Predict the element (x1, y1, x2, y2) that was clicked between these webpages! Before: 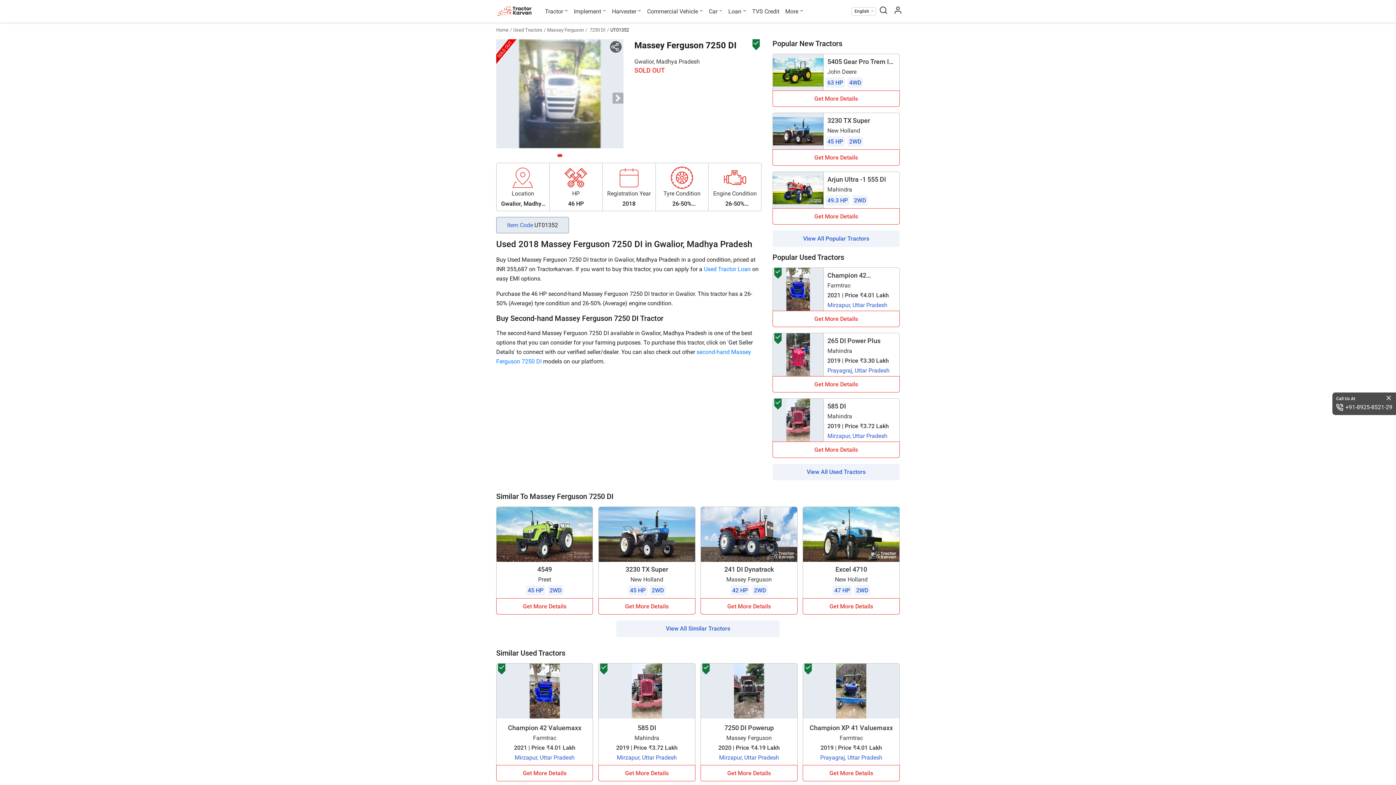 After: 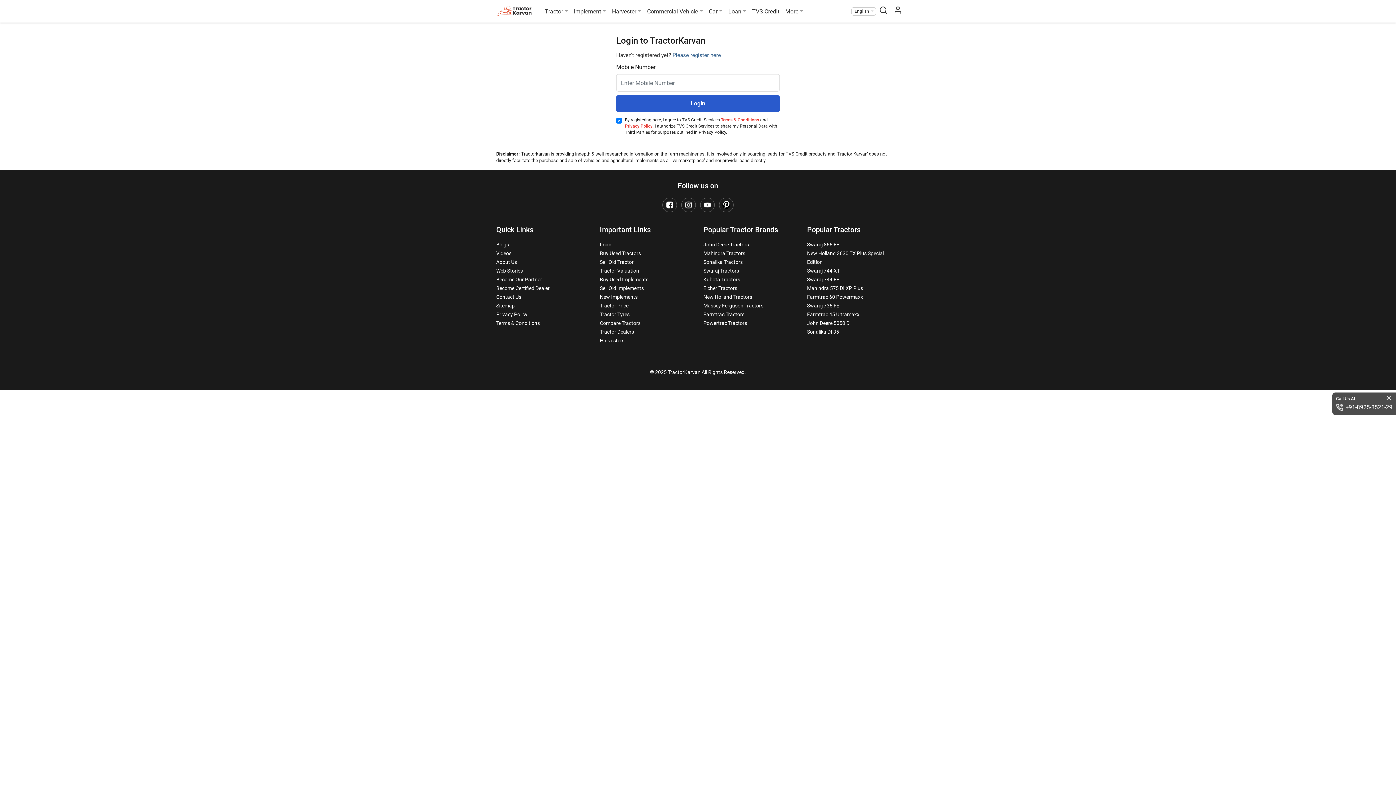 Action: label: menu user icon bbox: (890, 0, 905, 22)